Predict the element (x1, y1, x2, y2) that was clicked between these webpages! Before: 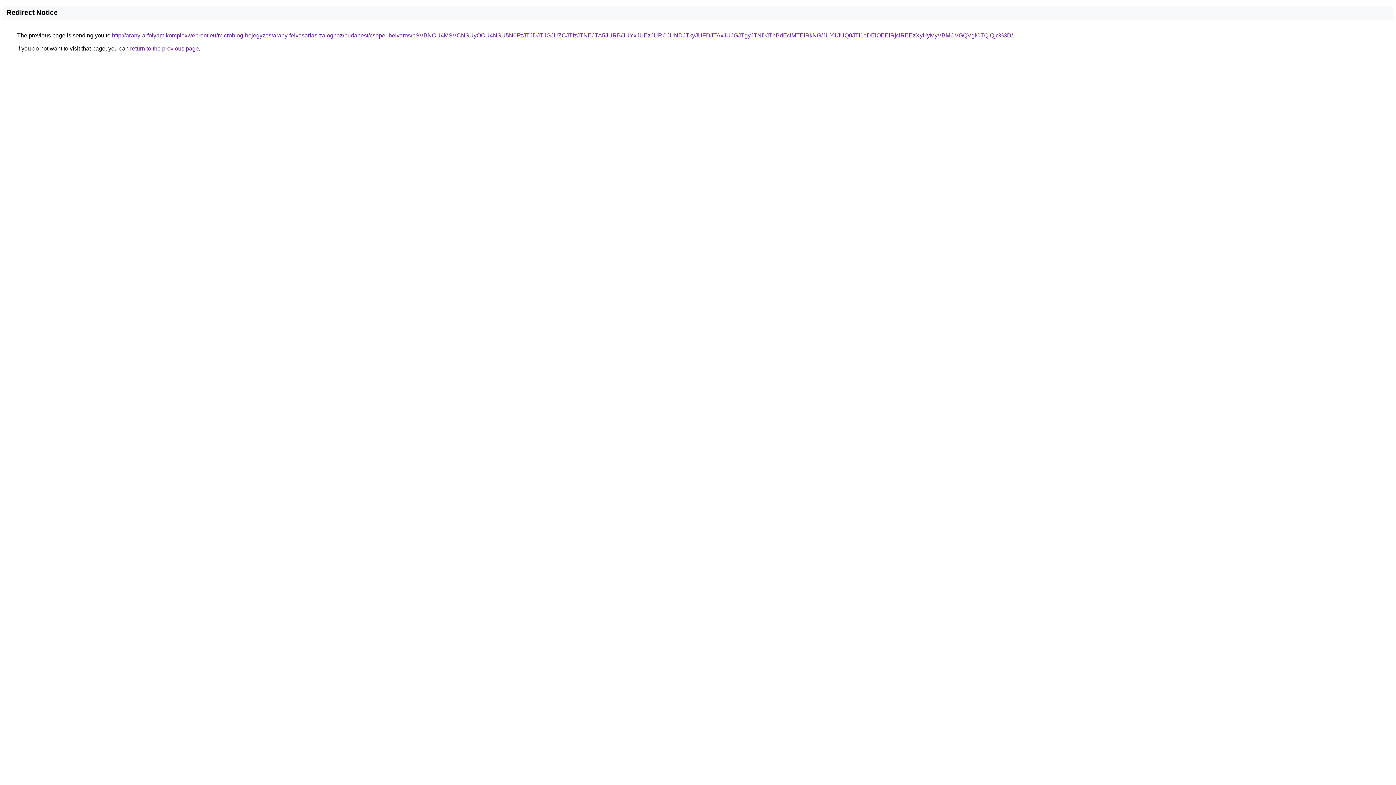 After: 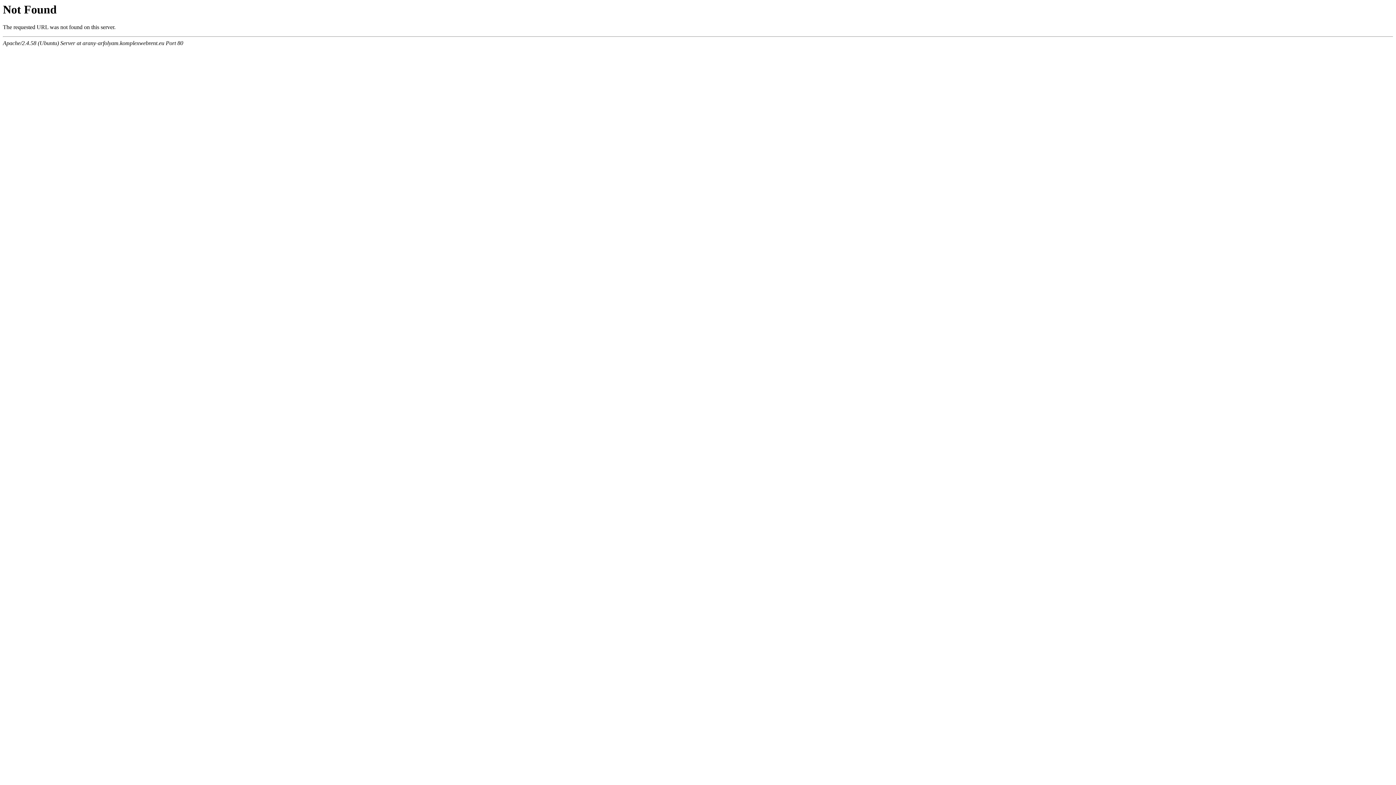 Action: bbox: (112, 32, 1013, 38) label: http://arany-arfolyam.komplexwebrent.eu/microblog-bejegyzes/arany-felvasarlas-zaloghaz/budapest/csepel-belvaros/bSVBNCU4MSVCNSUyOCU4NSU5N0FzJTJDJTJGJUZCJTIzJTNEJTA5JURB/JUYxJUEzJURCJUNDJTkyJUFDJTAxJUJGJTgyJTNDJThBdEclMTElRkNG/JUY1JUQ0JTI1eDElOEElRjclREEzXyUyMyVBMCVGQVglOTQlQjc%3D/